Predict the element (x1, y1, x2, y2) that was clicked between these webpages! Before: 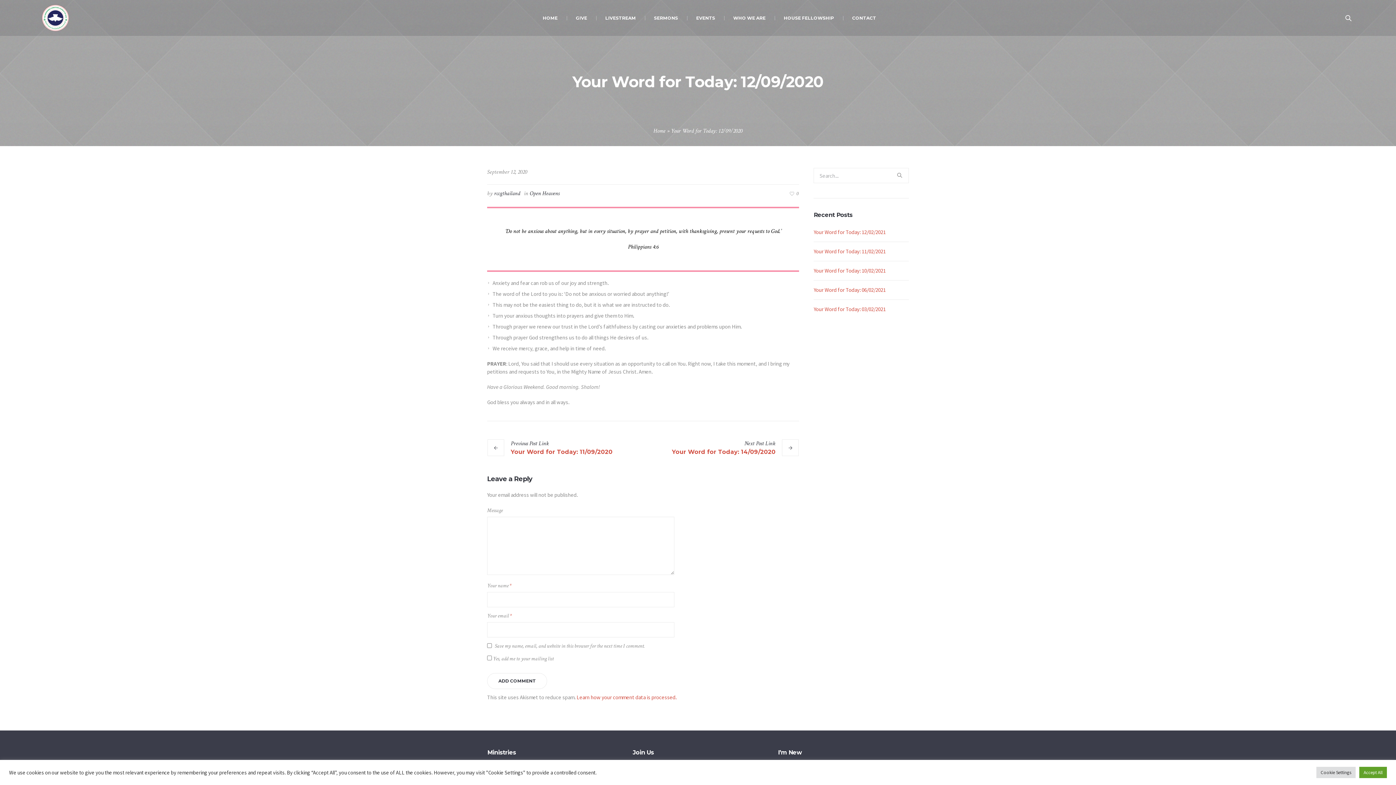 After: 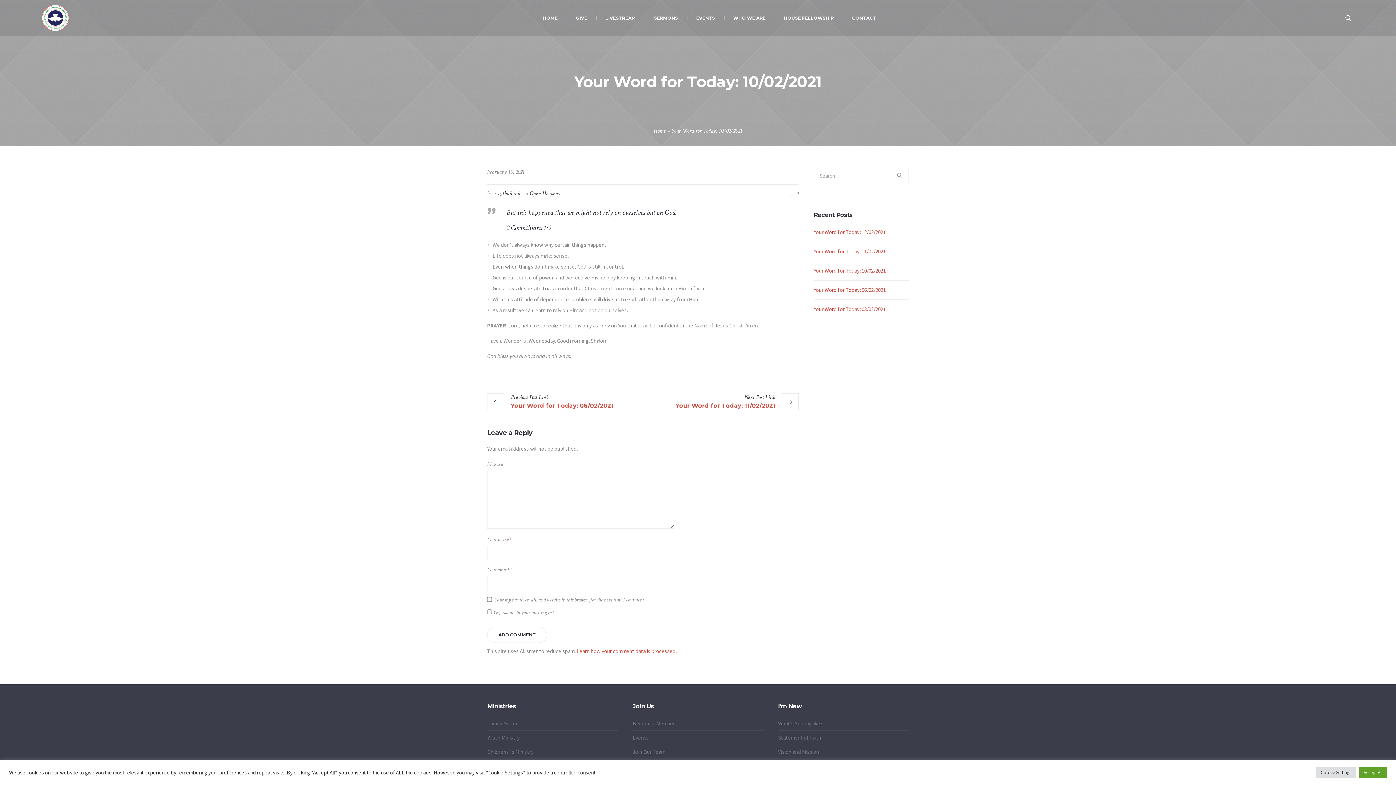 Action: bbox: (813, 267, 885, 274) label: Your Word for Today: 10/02/2021